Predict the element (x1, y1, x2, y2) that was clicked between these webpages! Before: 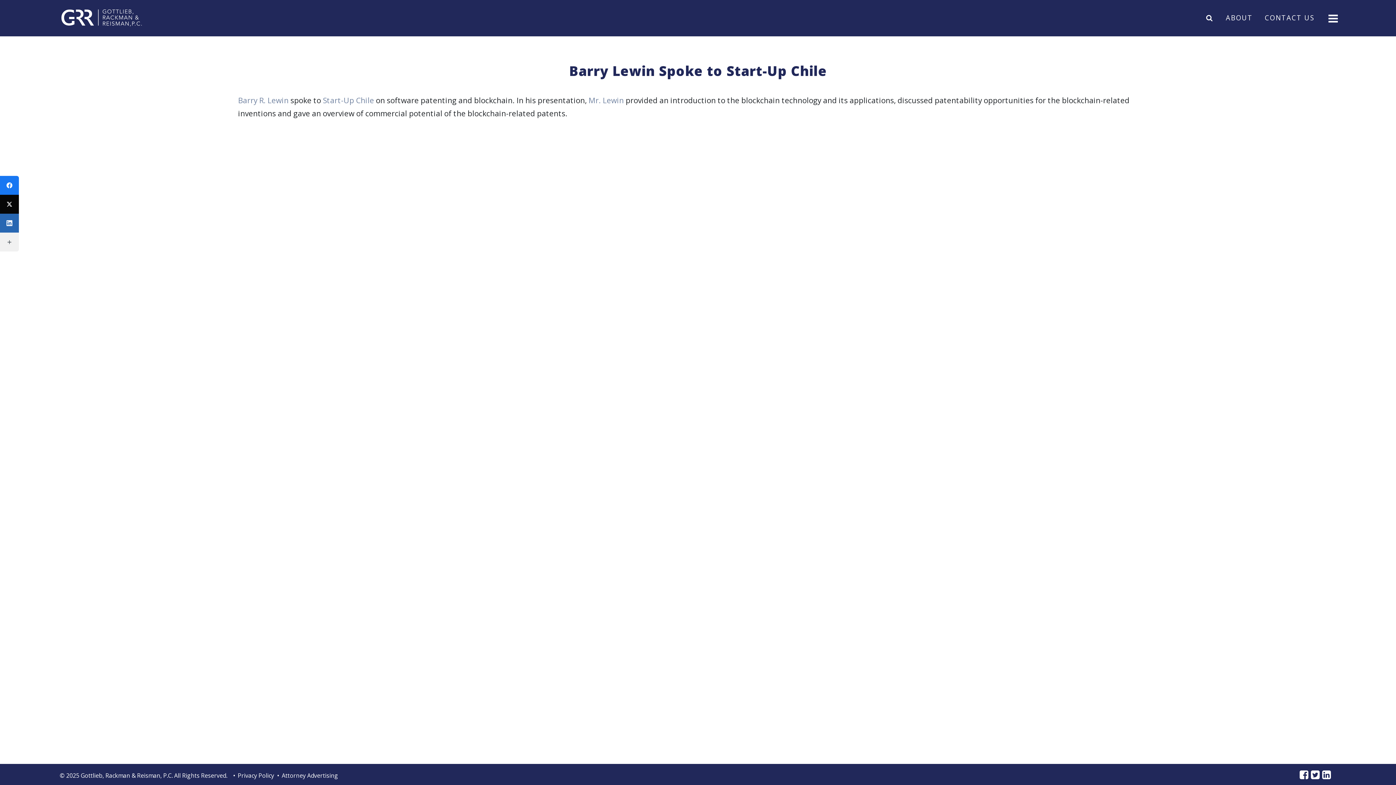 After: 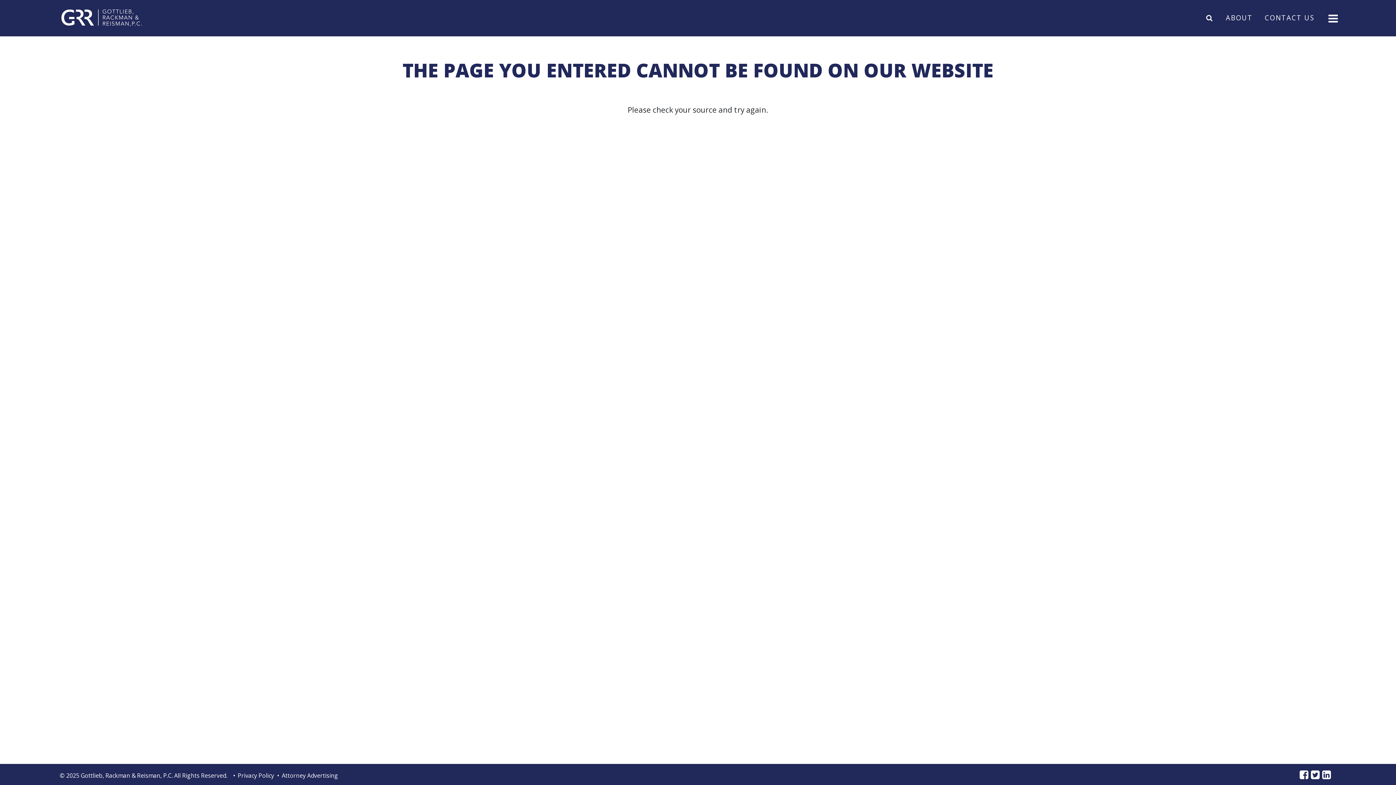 Action: bbox: (588, 95, 624, 105) label: Mr. Lewin